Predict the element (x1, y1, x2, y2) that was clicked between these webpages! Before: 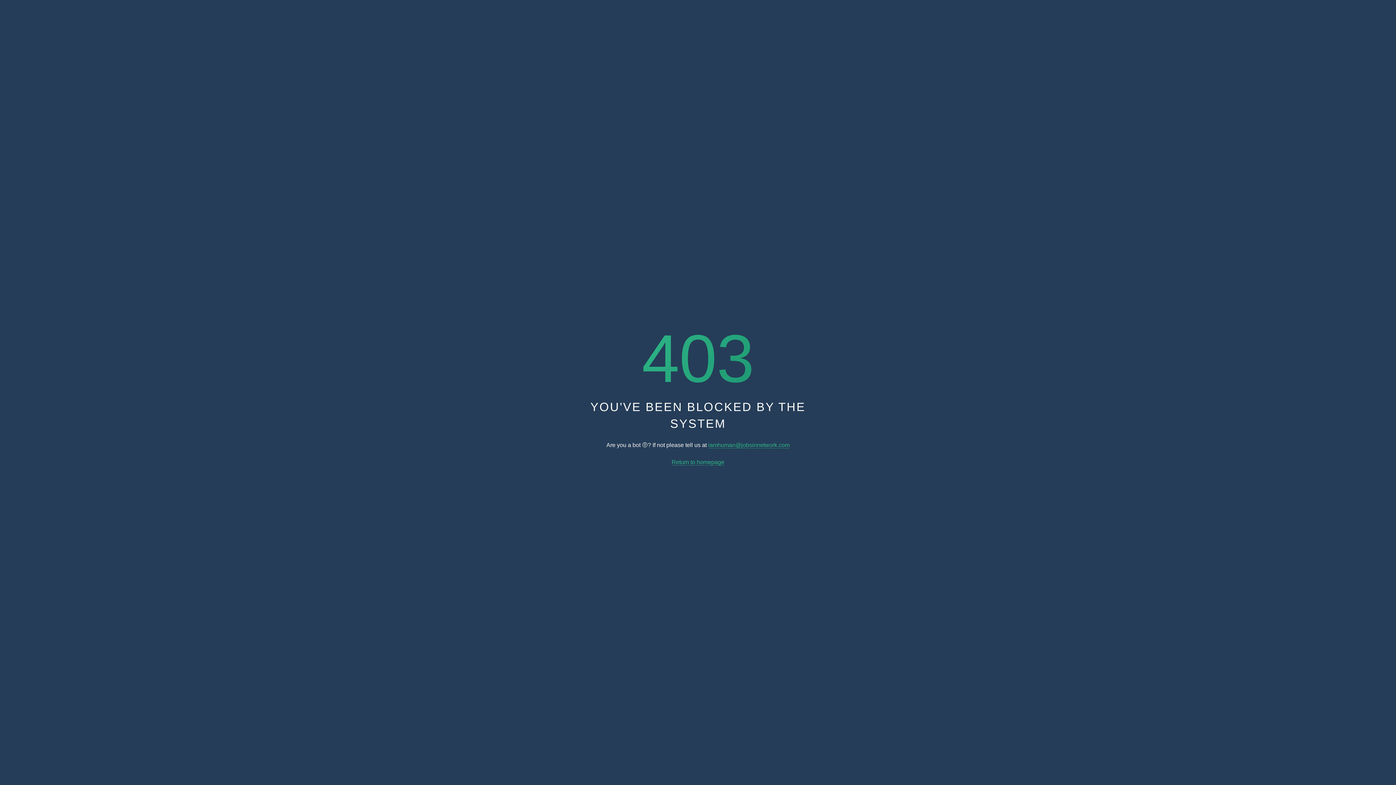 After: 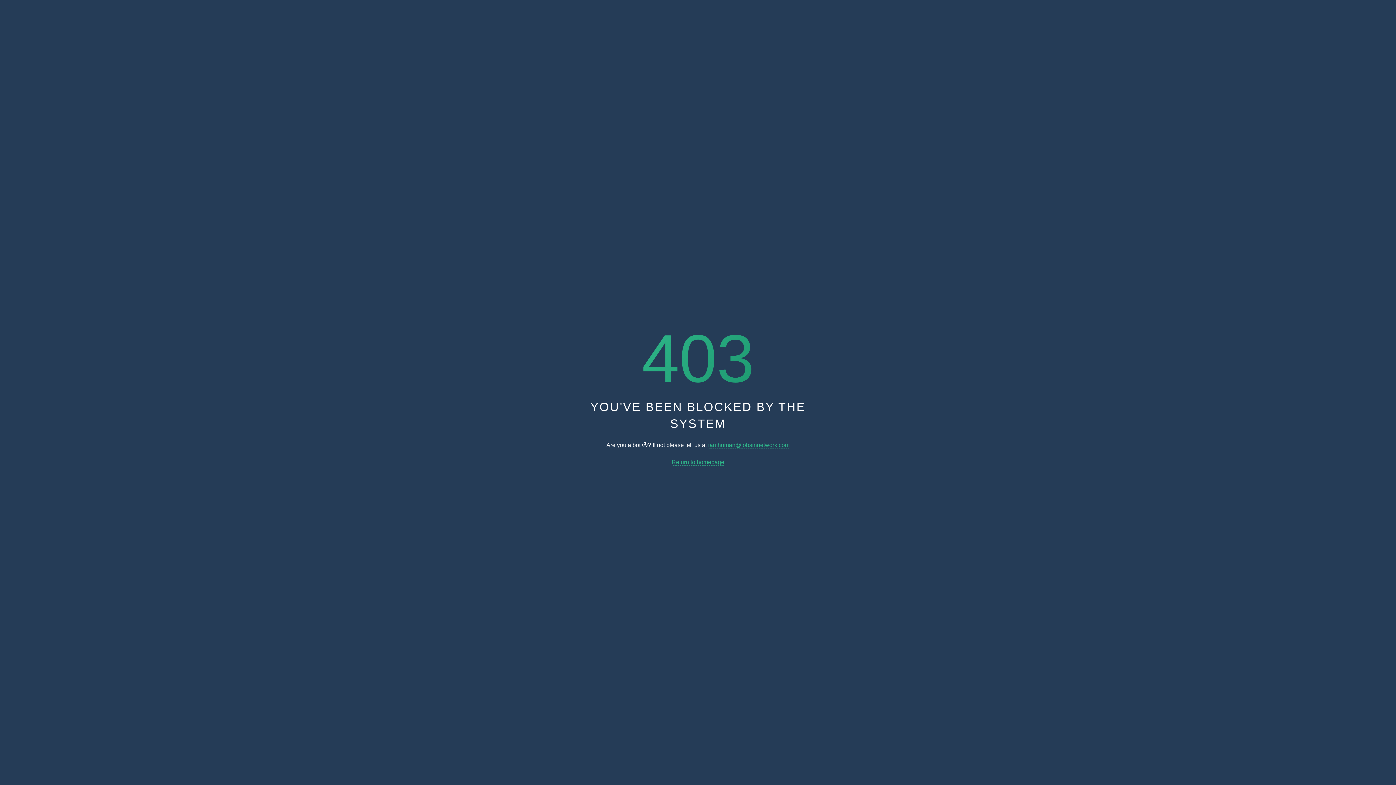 Action: bbox: (708, 442, 789, 448) label: iamhuman@jobsinnetwork.com